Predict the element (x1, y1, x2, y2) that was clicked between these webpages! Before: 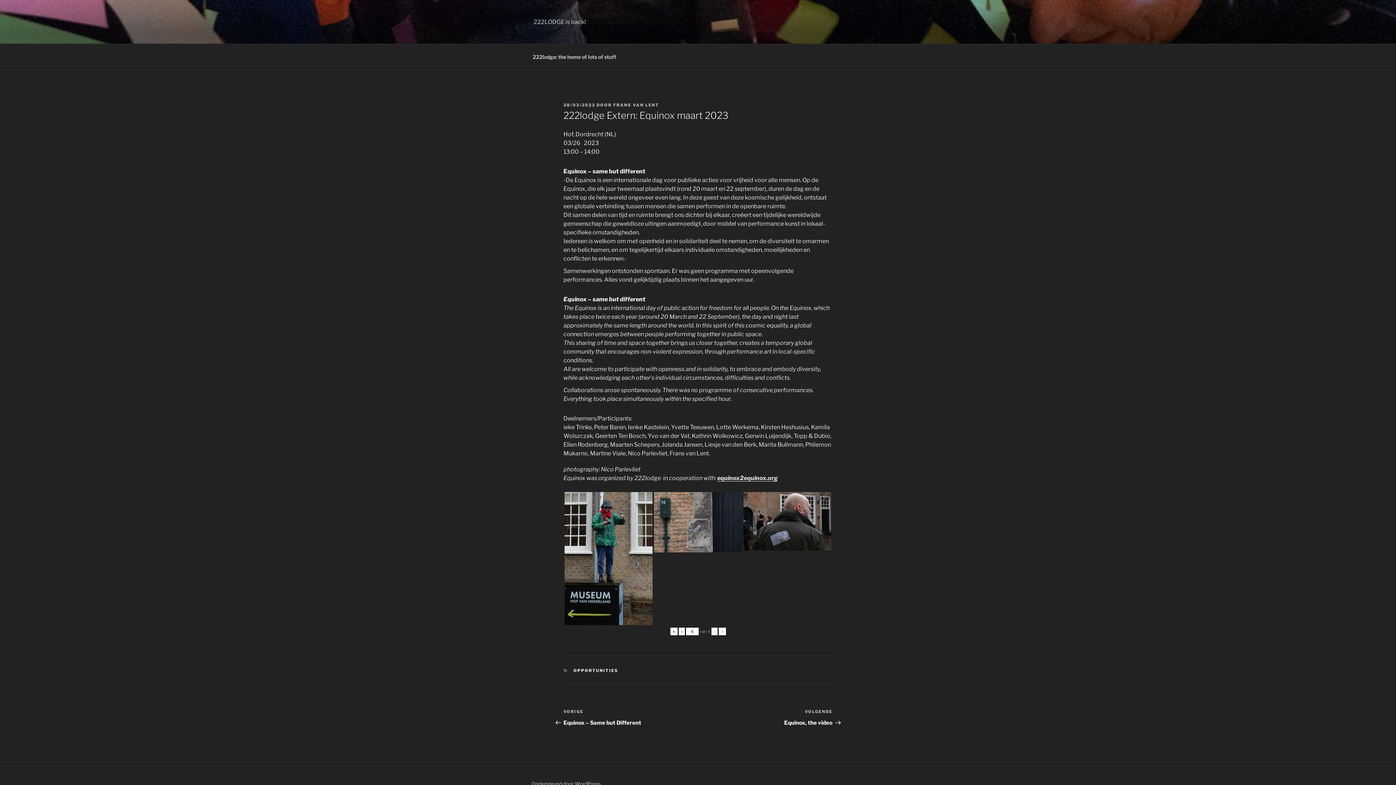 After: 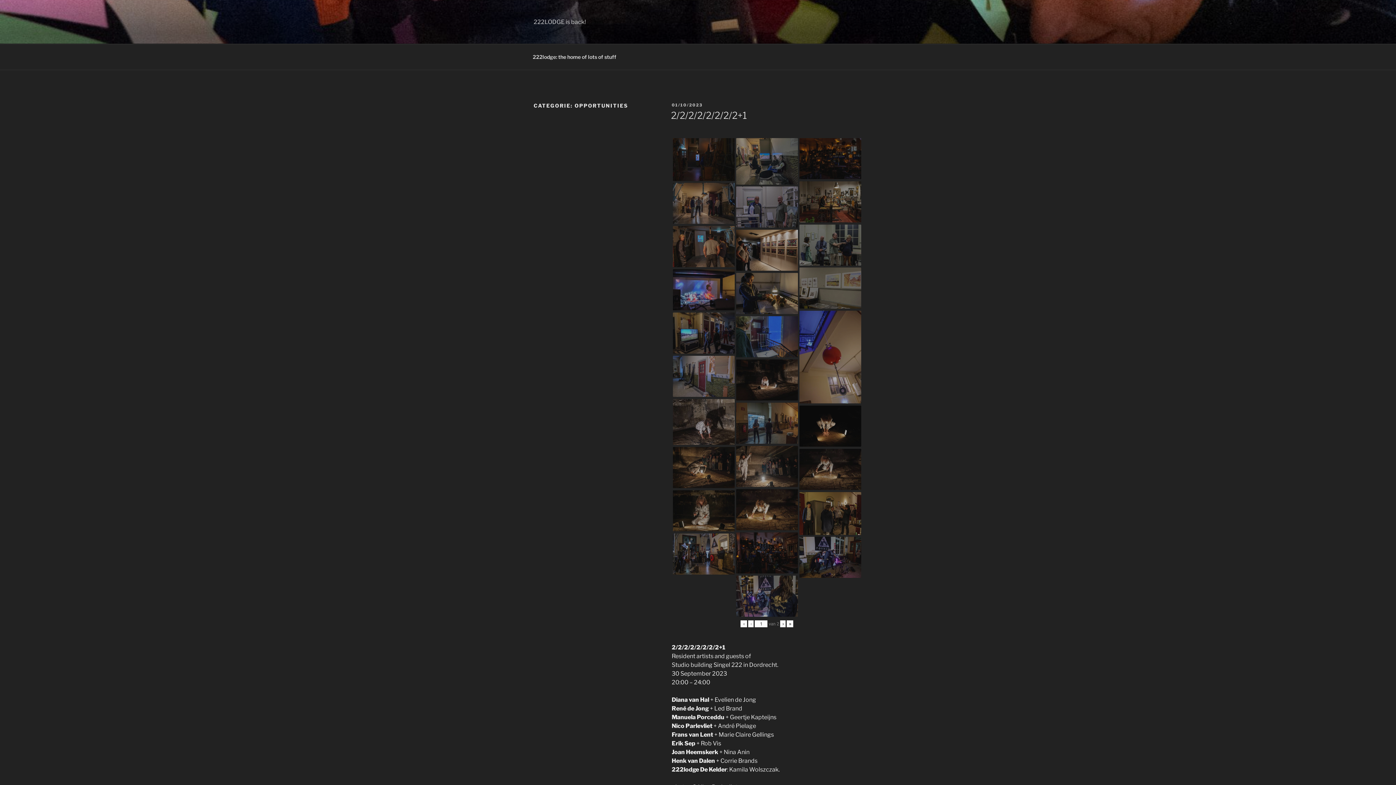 Action: label: OPPORTUNITIES bbox: (573, 668, 618, 673)